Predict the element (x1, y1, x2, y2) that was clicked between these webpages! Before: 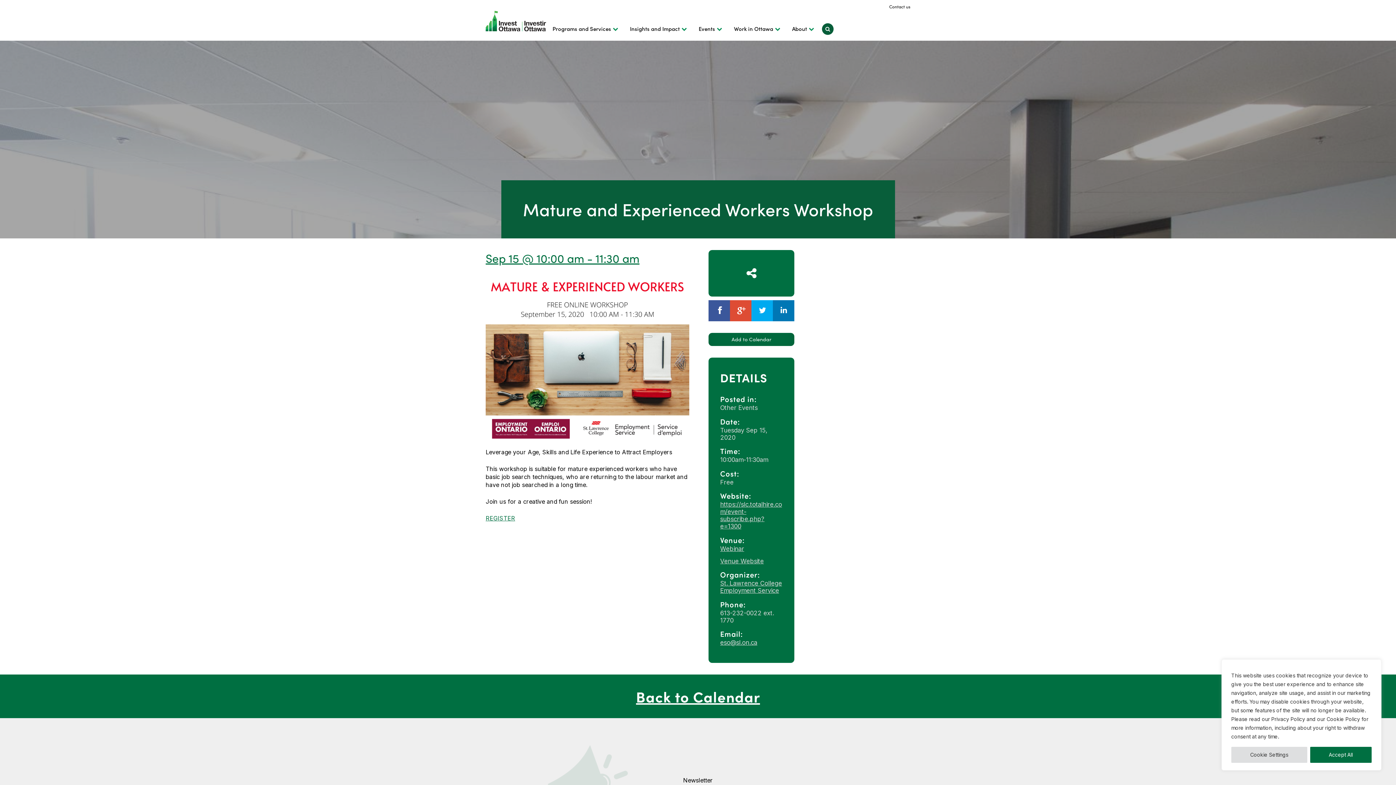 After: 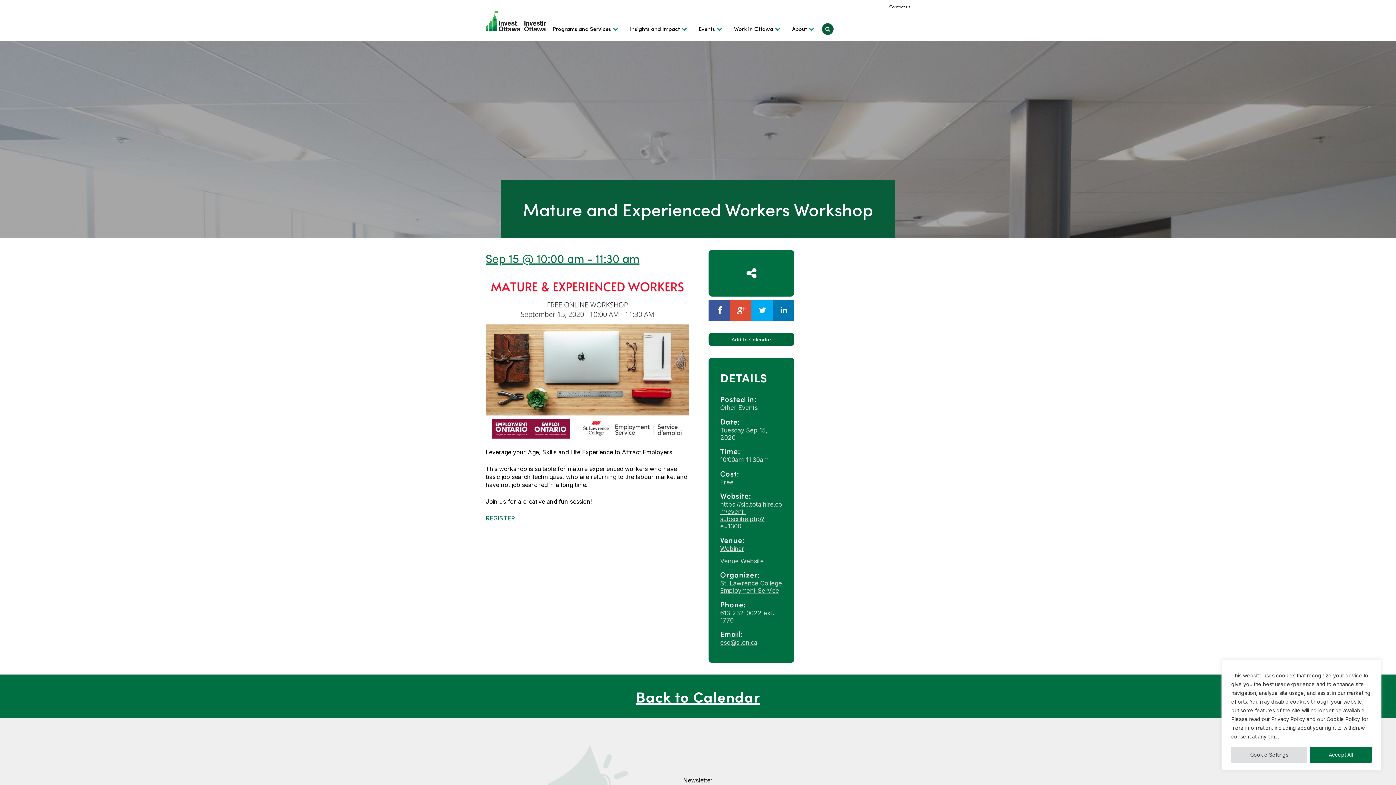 Action: bbox: (720, 557, 764, 564) label: Venue Website